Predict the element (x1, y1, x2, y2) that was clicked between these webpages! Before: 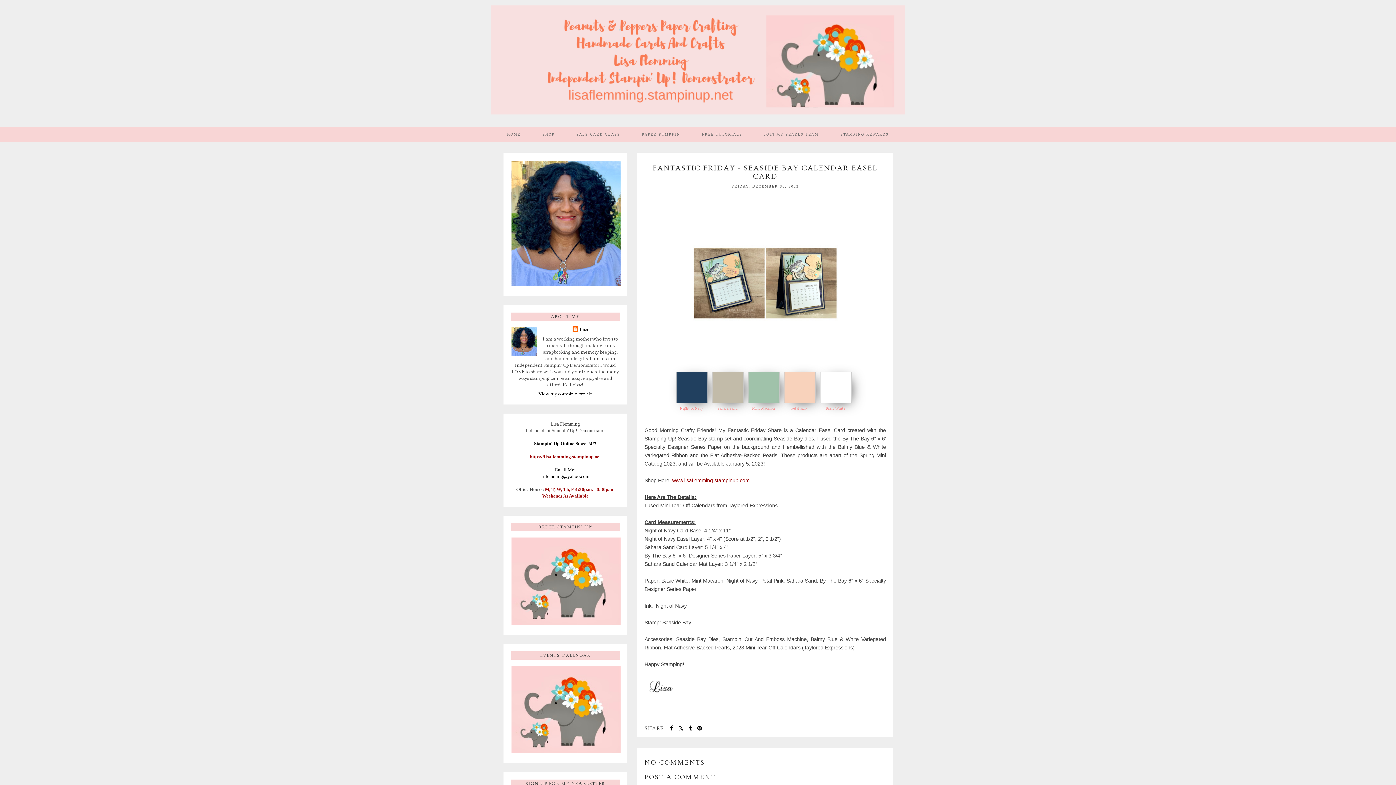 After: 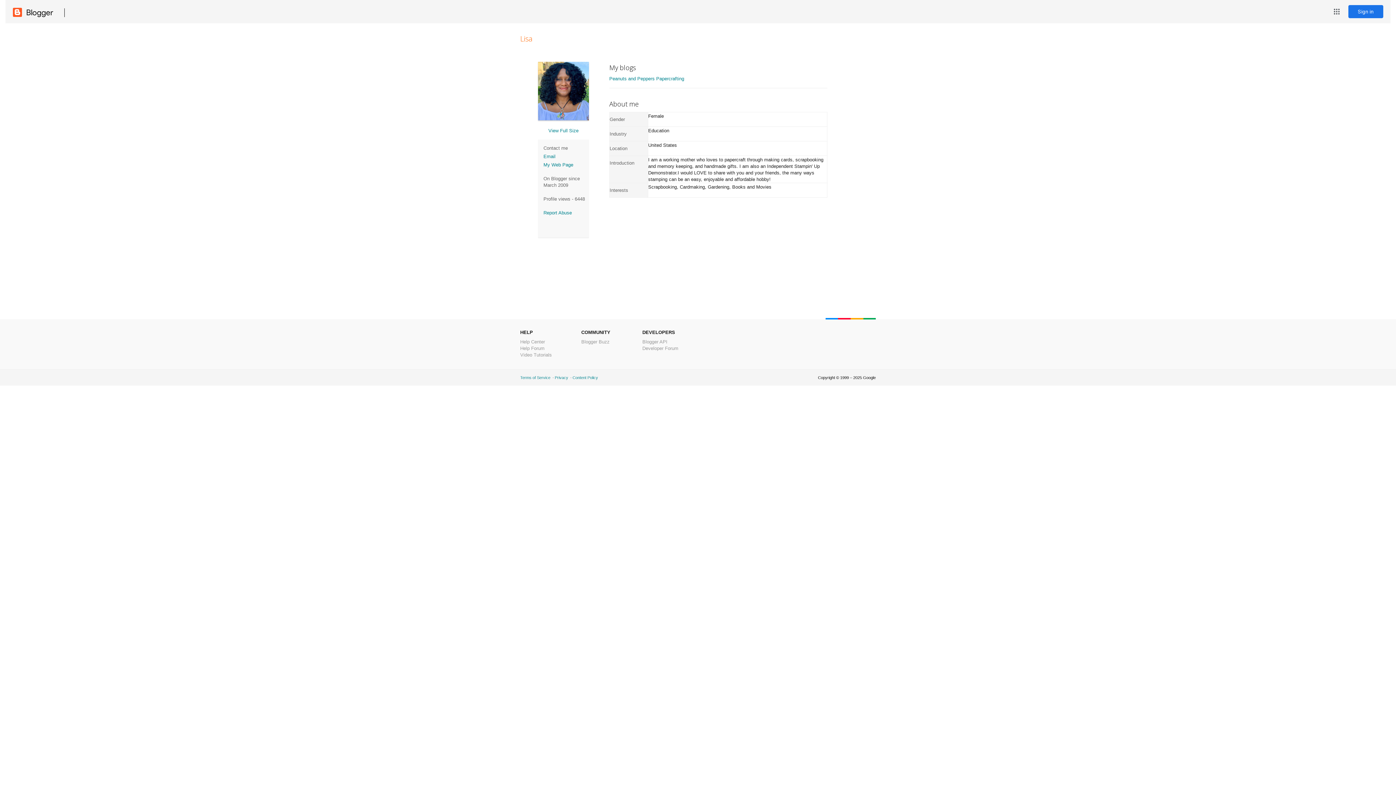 Action: bbox: (572, 326, 588, 333) label: Lisa